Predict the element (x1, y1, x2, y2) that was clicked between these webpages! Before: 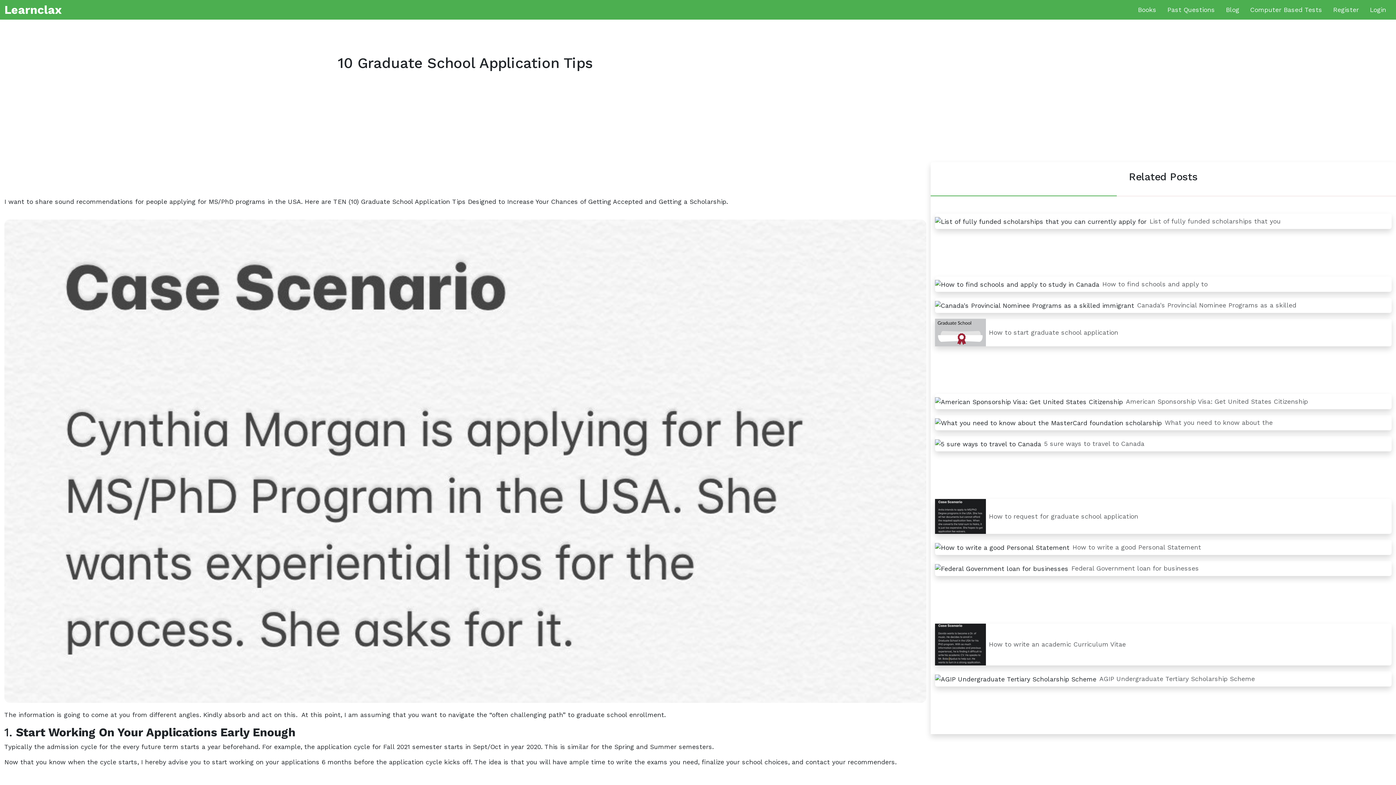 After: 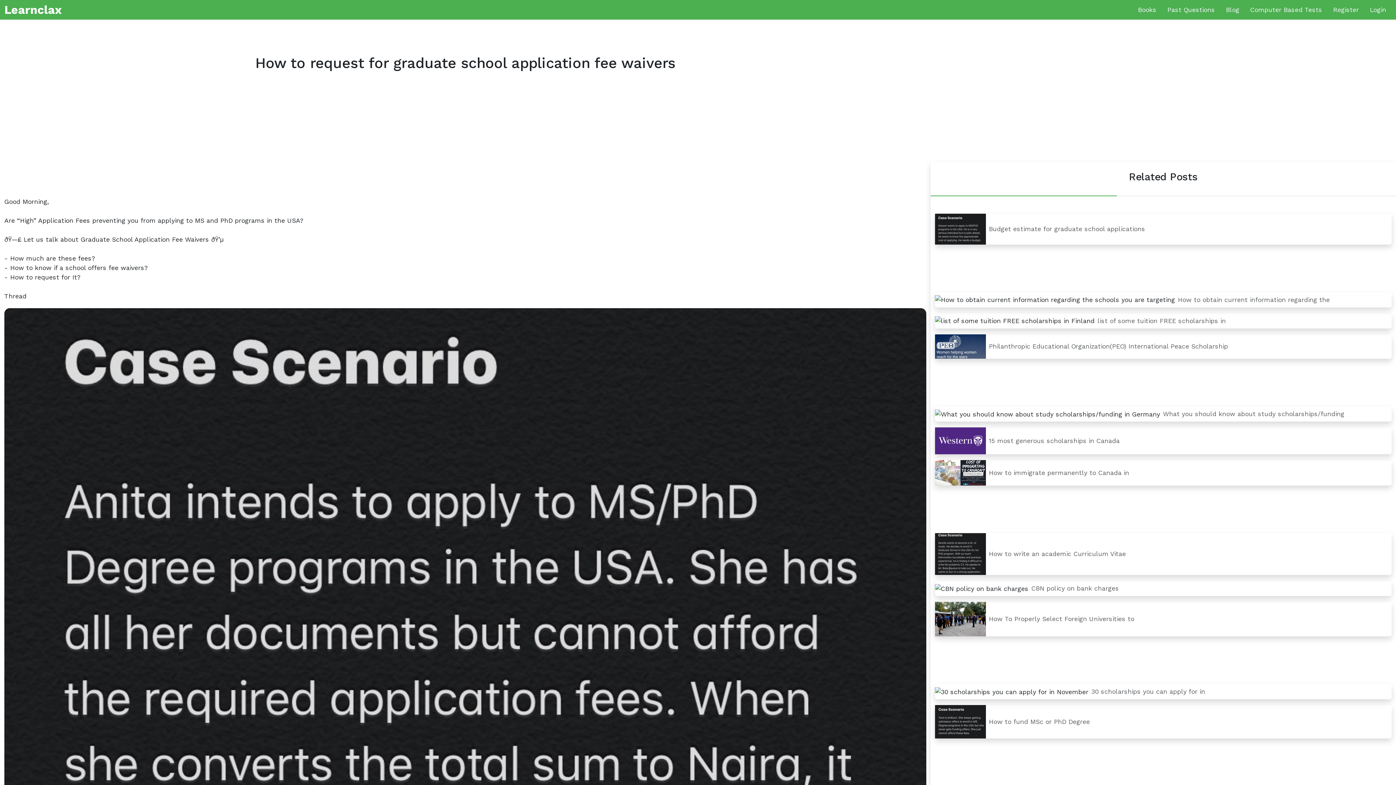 Action: bbox: (989, 513, 1138, 520) label: How to request for graduate school application